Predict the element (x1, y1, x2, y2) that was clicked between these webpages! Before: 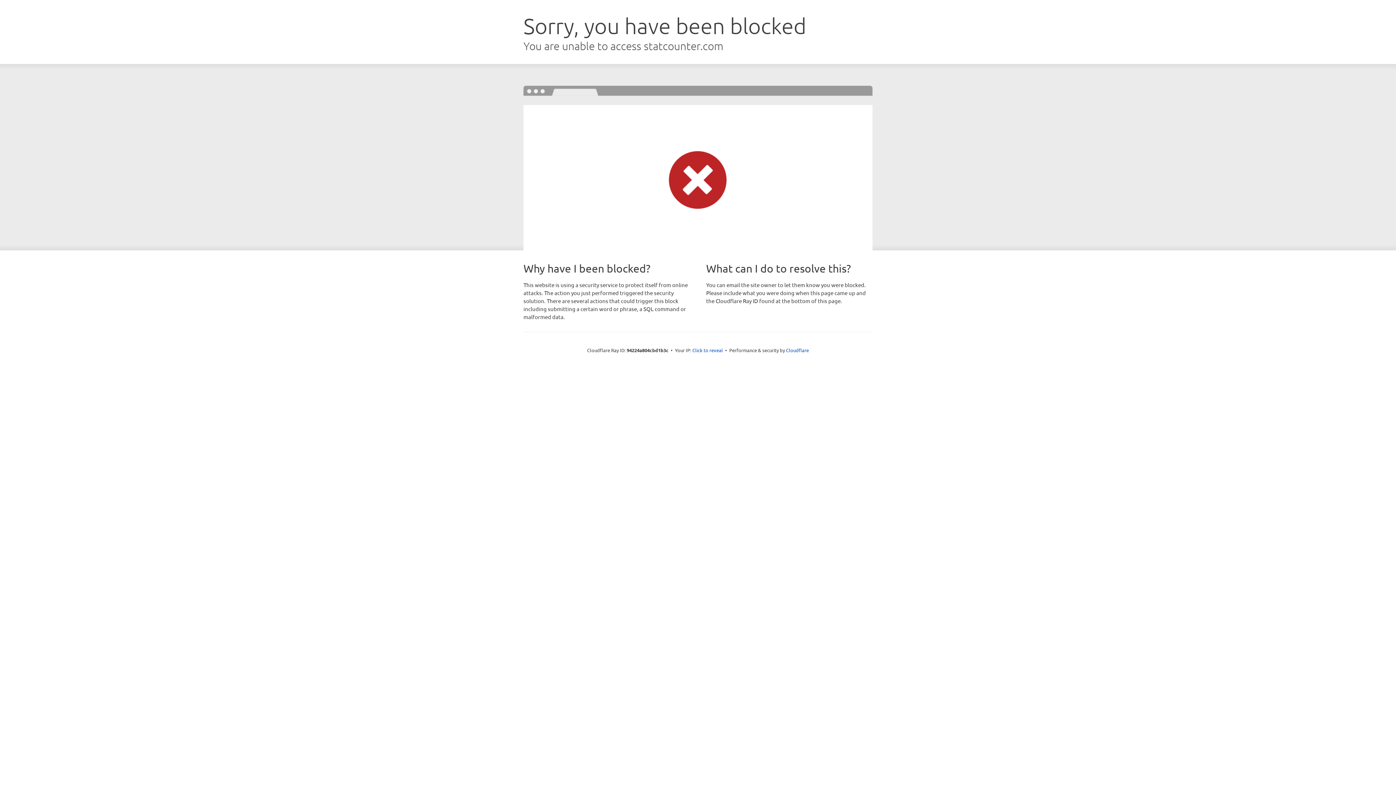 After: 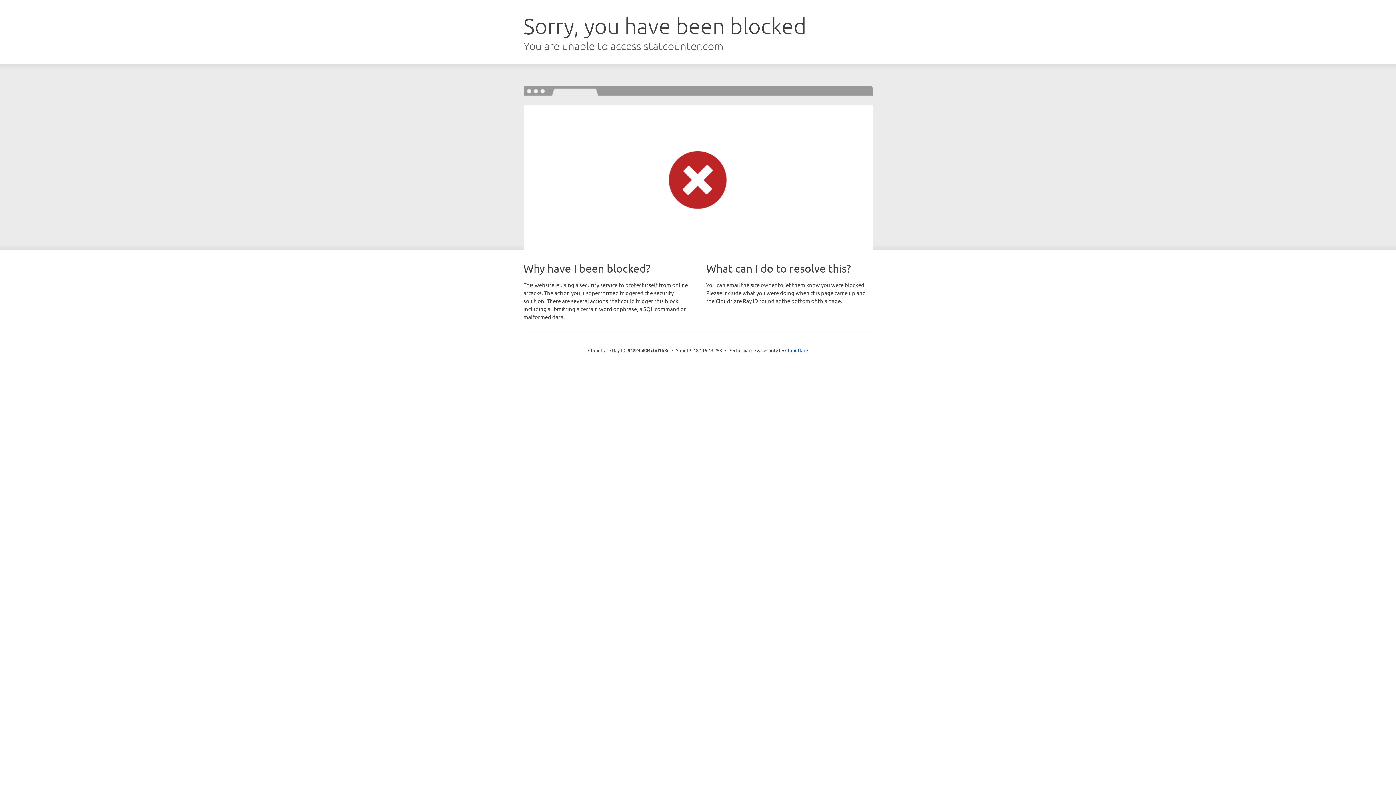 Action: bbox: (692, 346, 723, 353) label: Click to reveal